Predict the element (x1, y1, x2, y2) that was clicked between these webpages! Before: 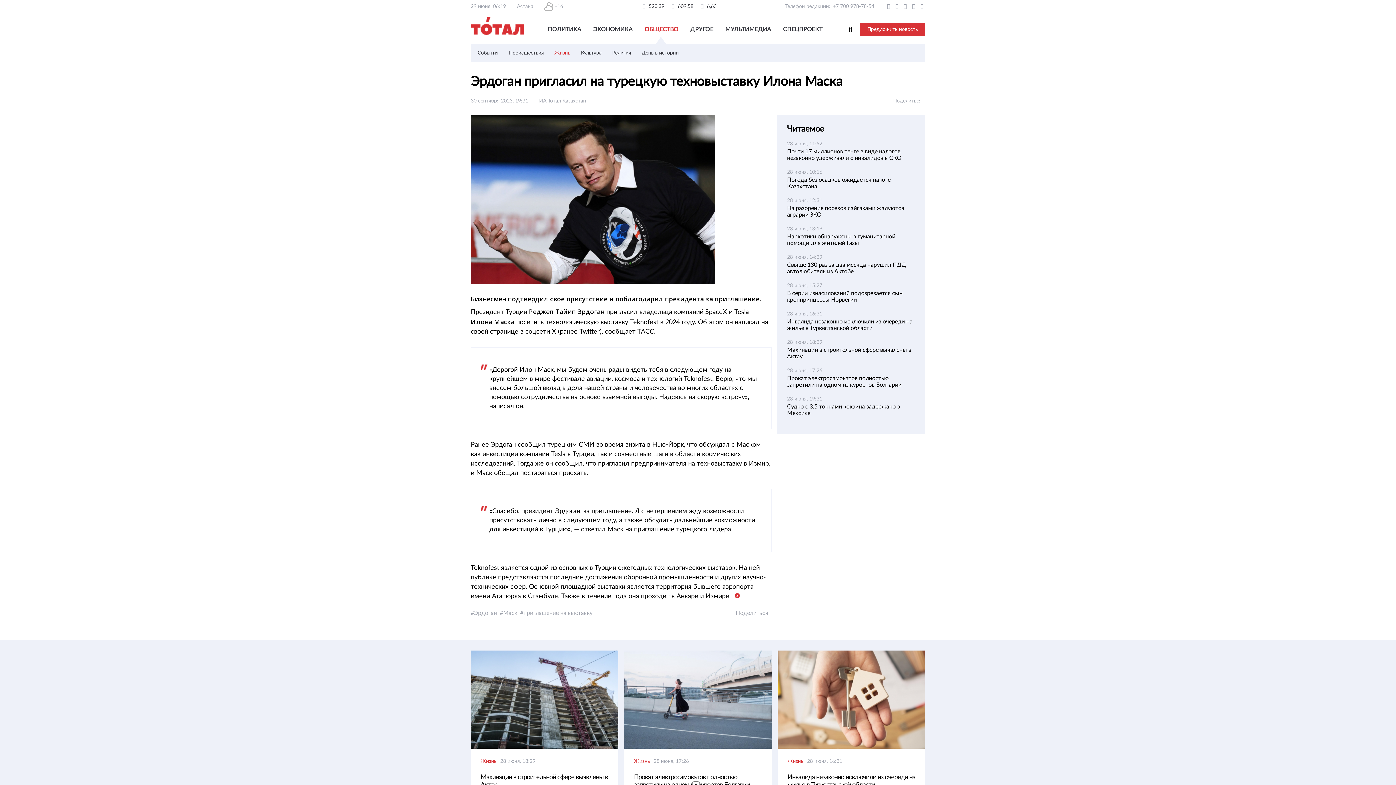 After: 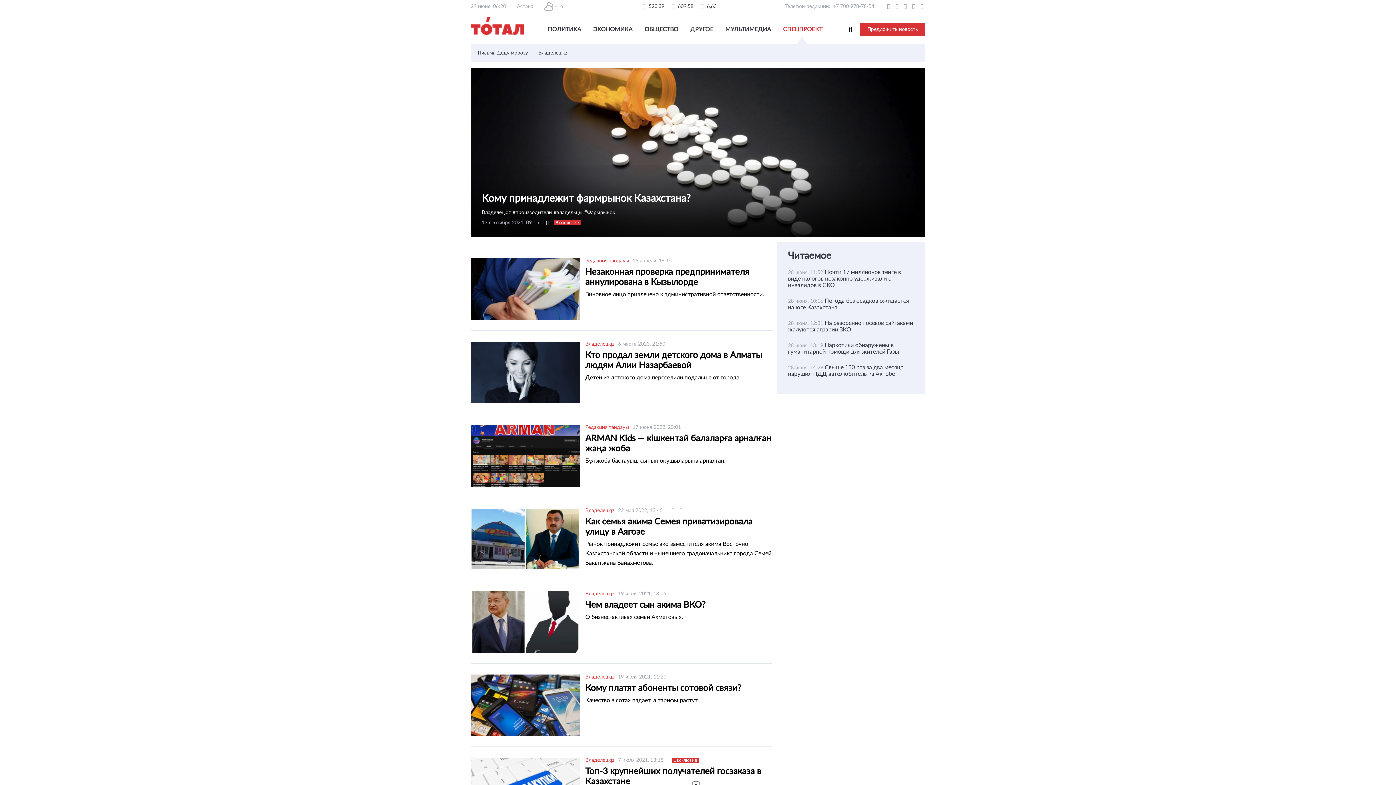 Action: bbox: (783, 26, 822, 32) label: СПЕЦПРОЕКТ